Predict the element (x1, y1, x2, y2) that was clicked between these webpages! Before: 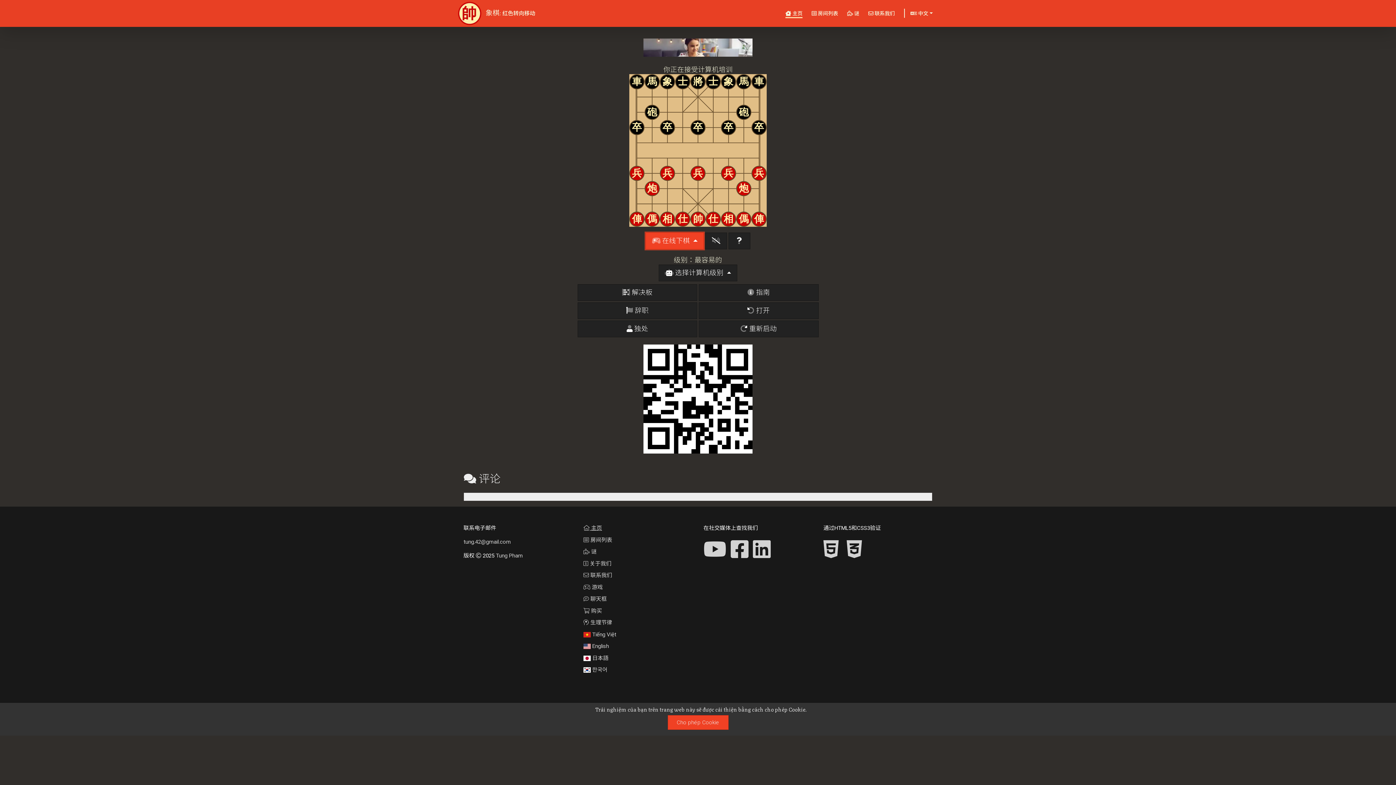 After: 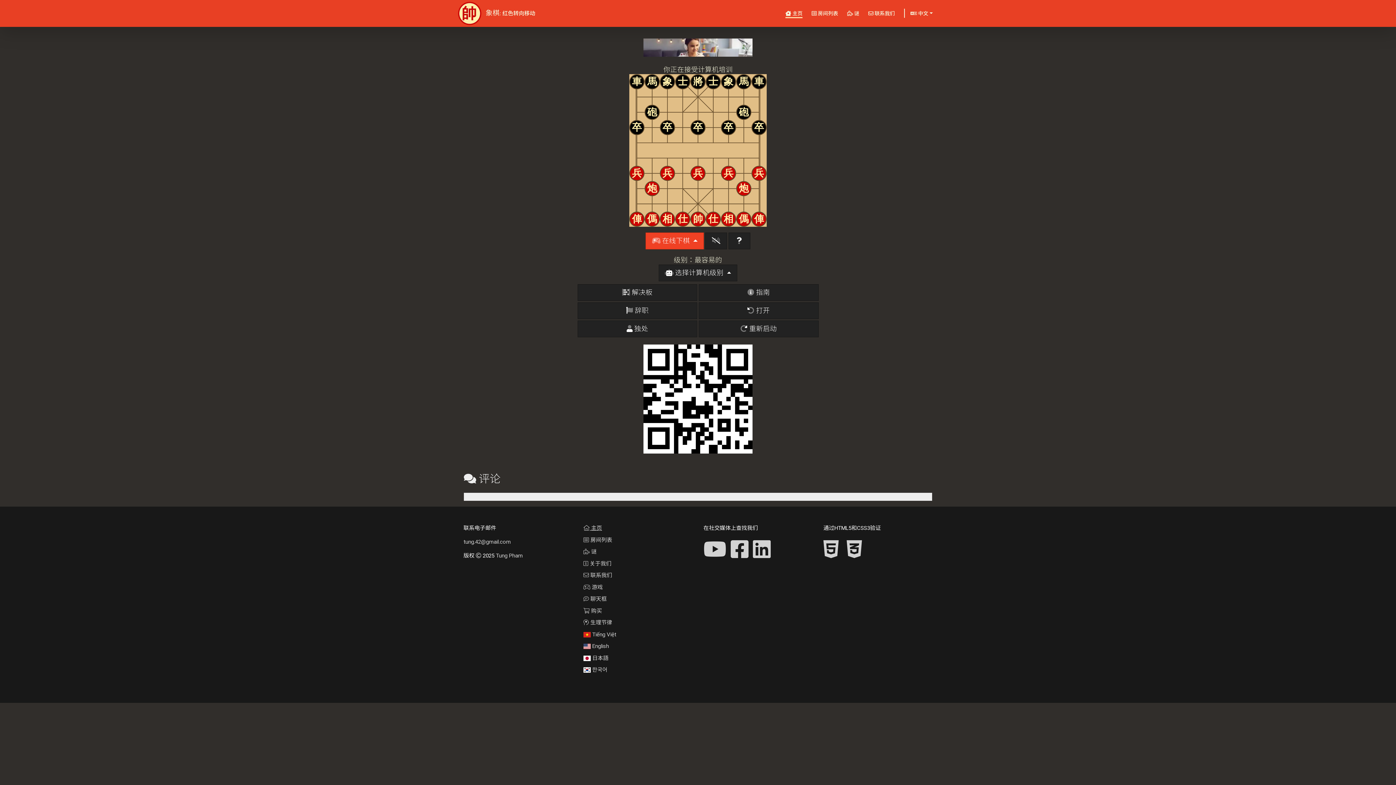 Action: label: Cho phép Cookie bbox: (667, 715, 728, 730)